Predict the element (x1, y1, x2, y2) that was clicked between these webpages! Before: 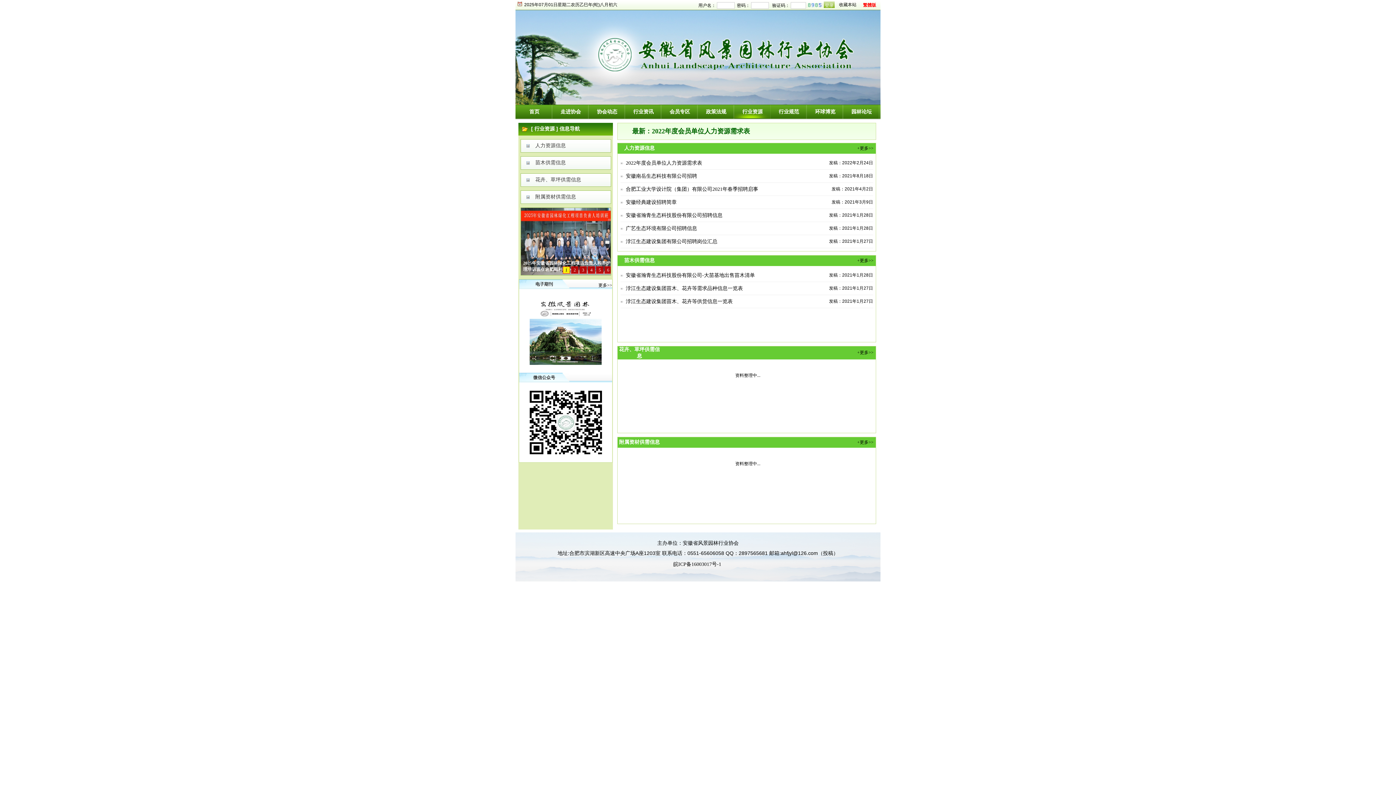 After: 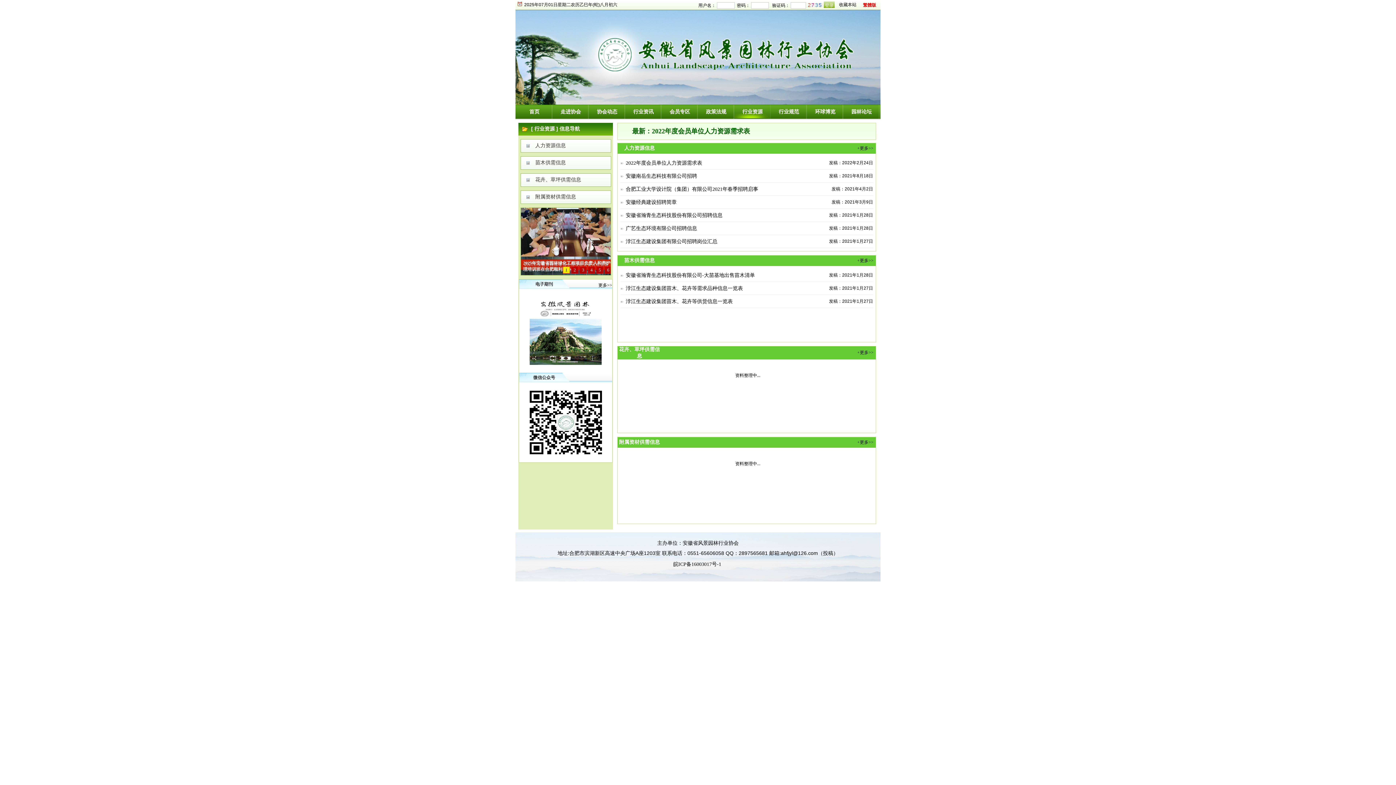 Action: label: 行业资源 bbox: (742, 109, 762, 114)